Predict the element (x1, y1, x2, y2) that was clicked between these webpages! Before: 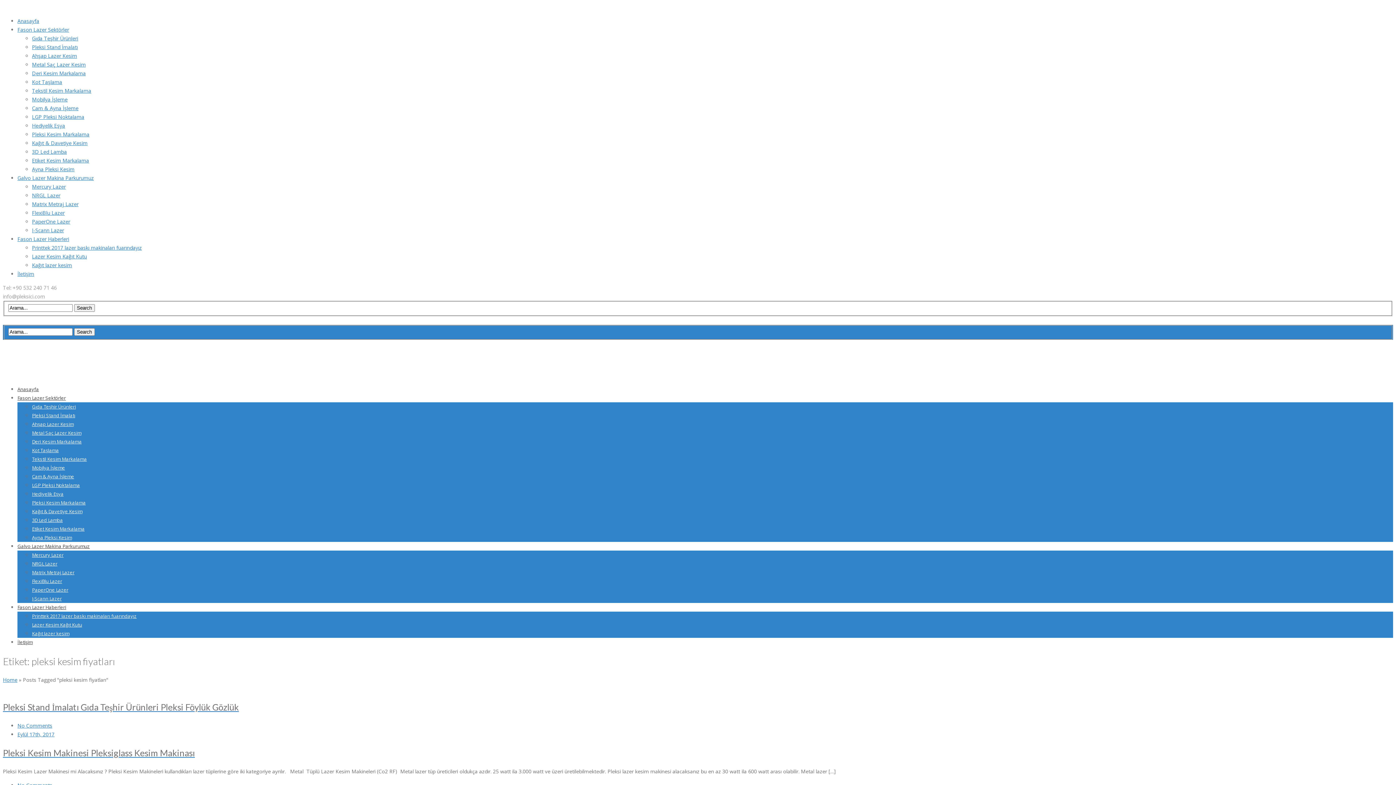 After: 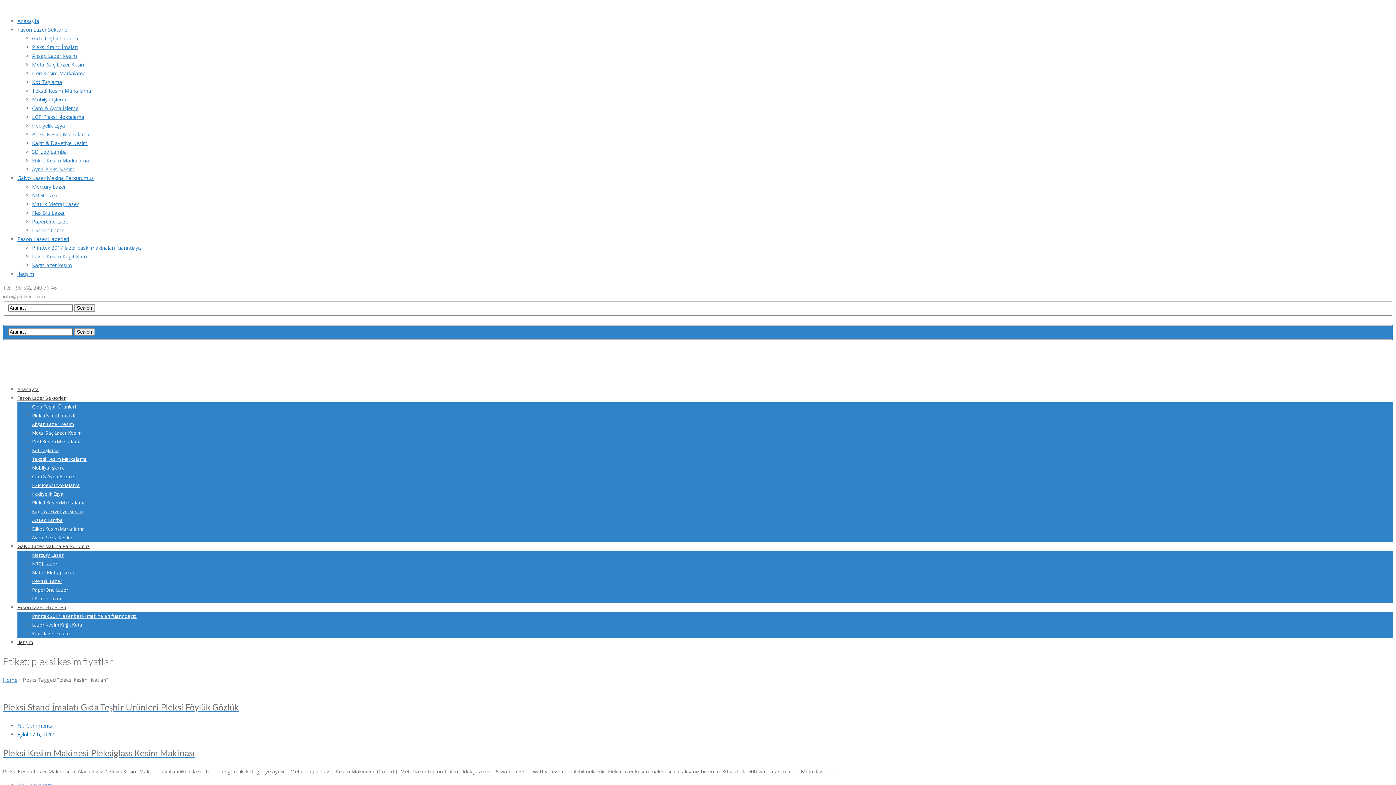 Action: bbox: (17, 731, 54, 738) label: Eylül 17th, 2017